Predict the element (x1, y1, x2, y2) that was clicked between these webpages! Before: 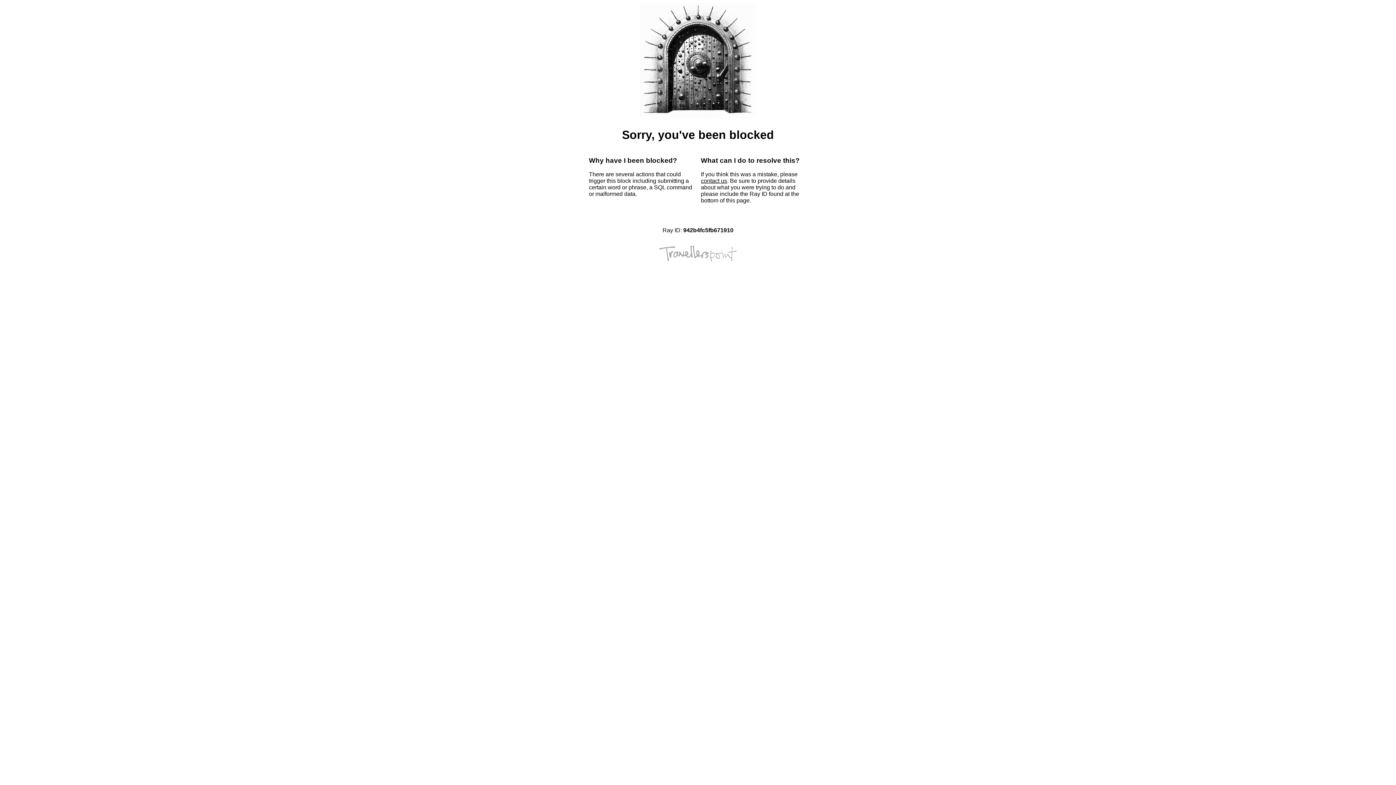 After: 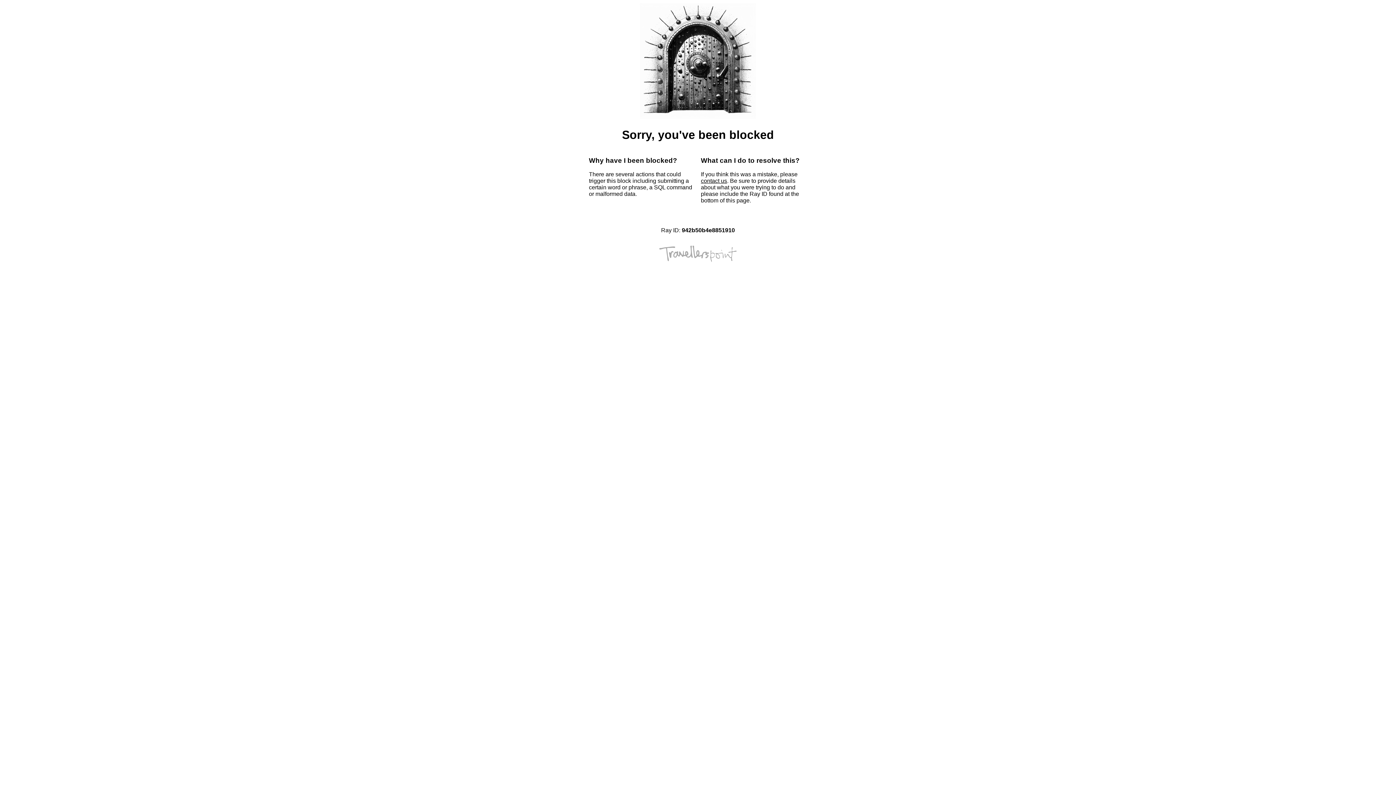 Action: bbox: (701, 177, 727, 184) label: contact us